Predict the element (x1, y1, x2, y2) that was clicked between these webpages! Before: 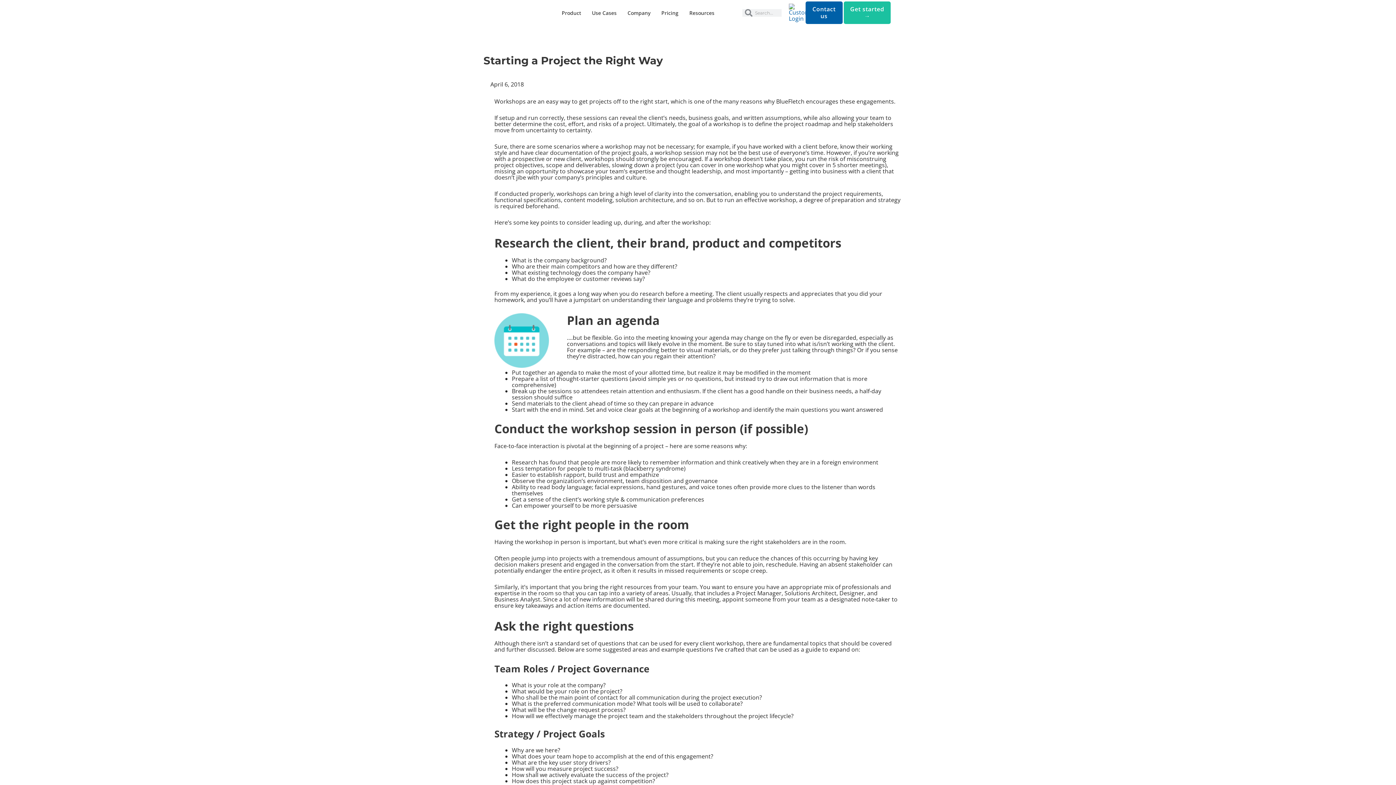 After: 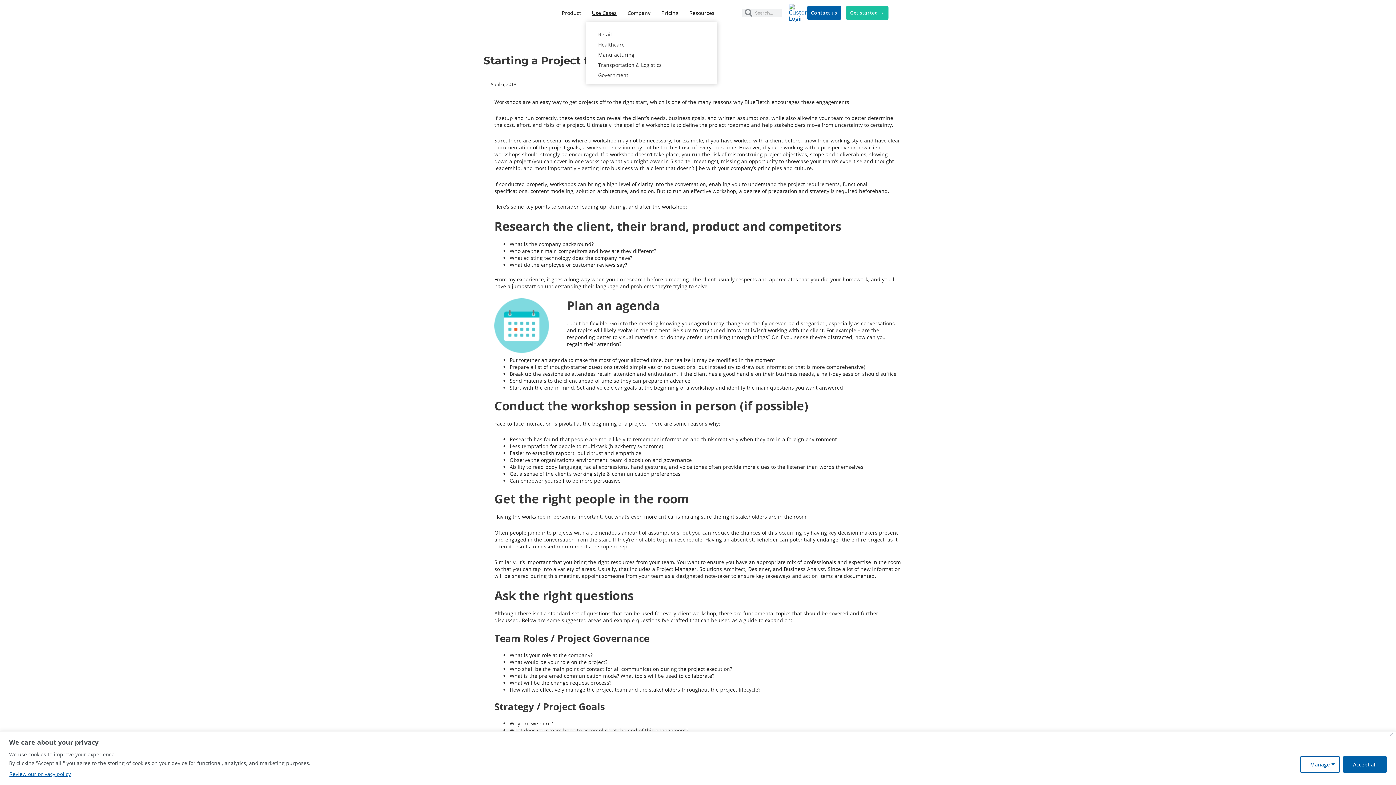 Action: bbox: (586, 3, 622, 21) label: Use Cases